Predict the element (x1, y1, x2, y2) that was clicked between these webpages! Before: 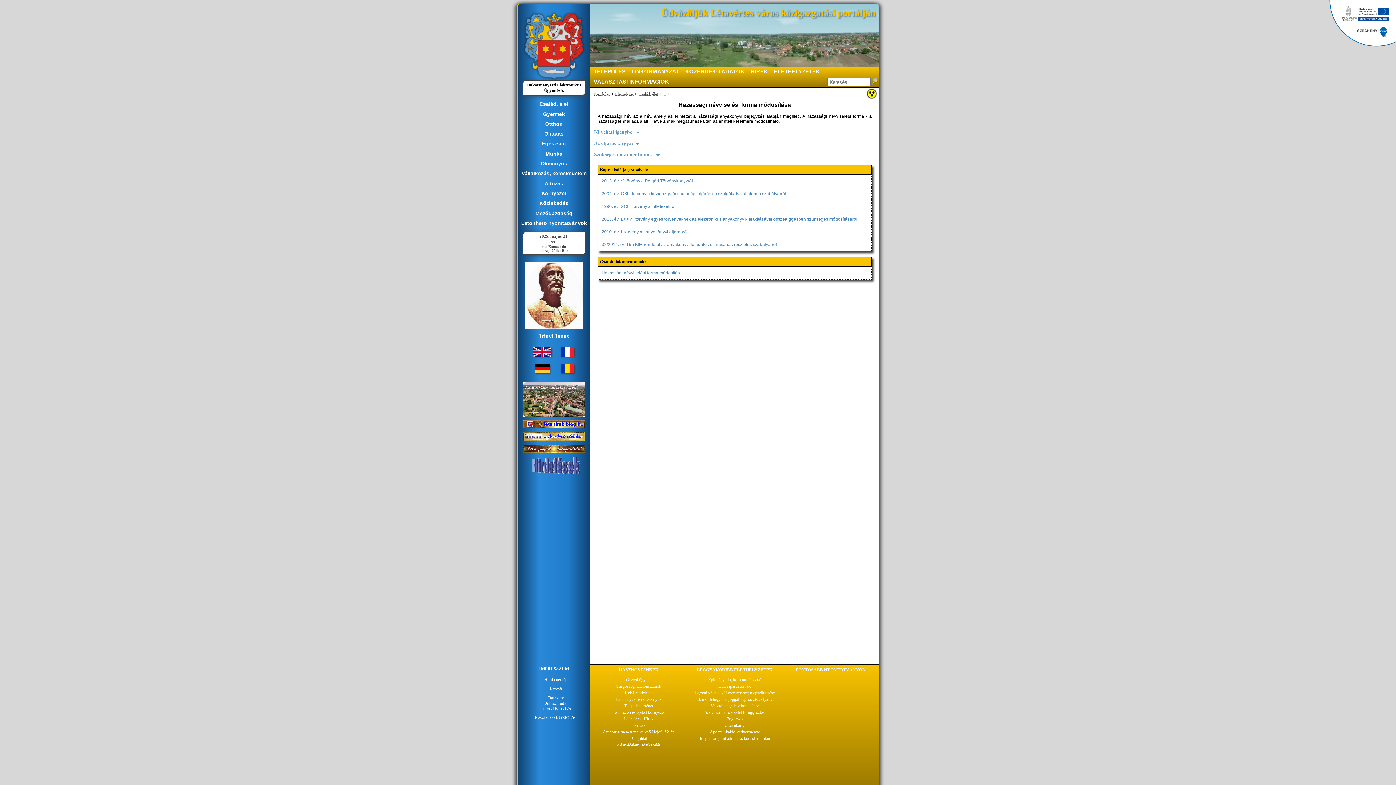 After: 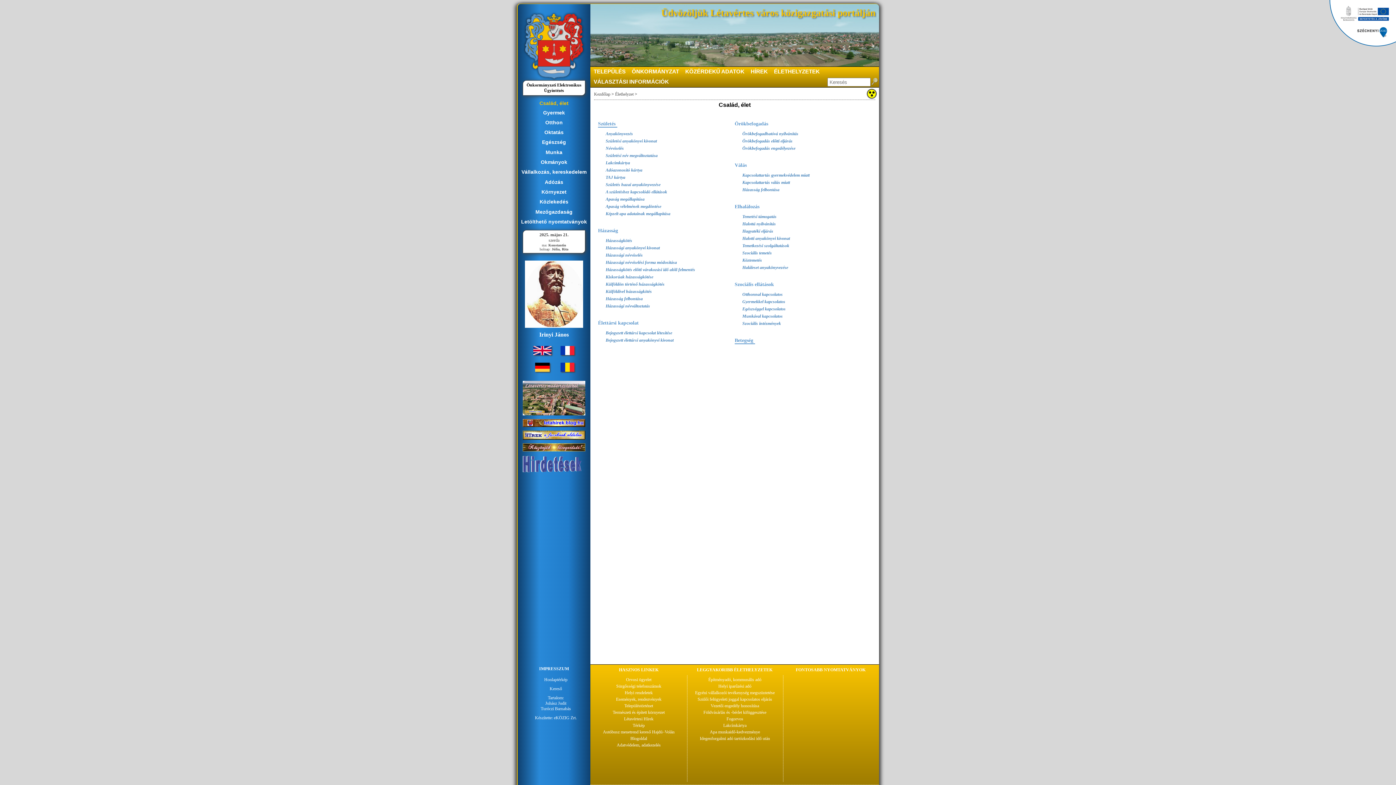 Action: bbox: (518, 100, 590, 108) label: Család, élet